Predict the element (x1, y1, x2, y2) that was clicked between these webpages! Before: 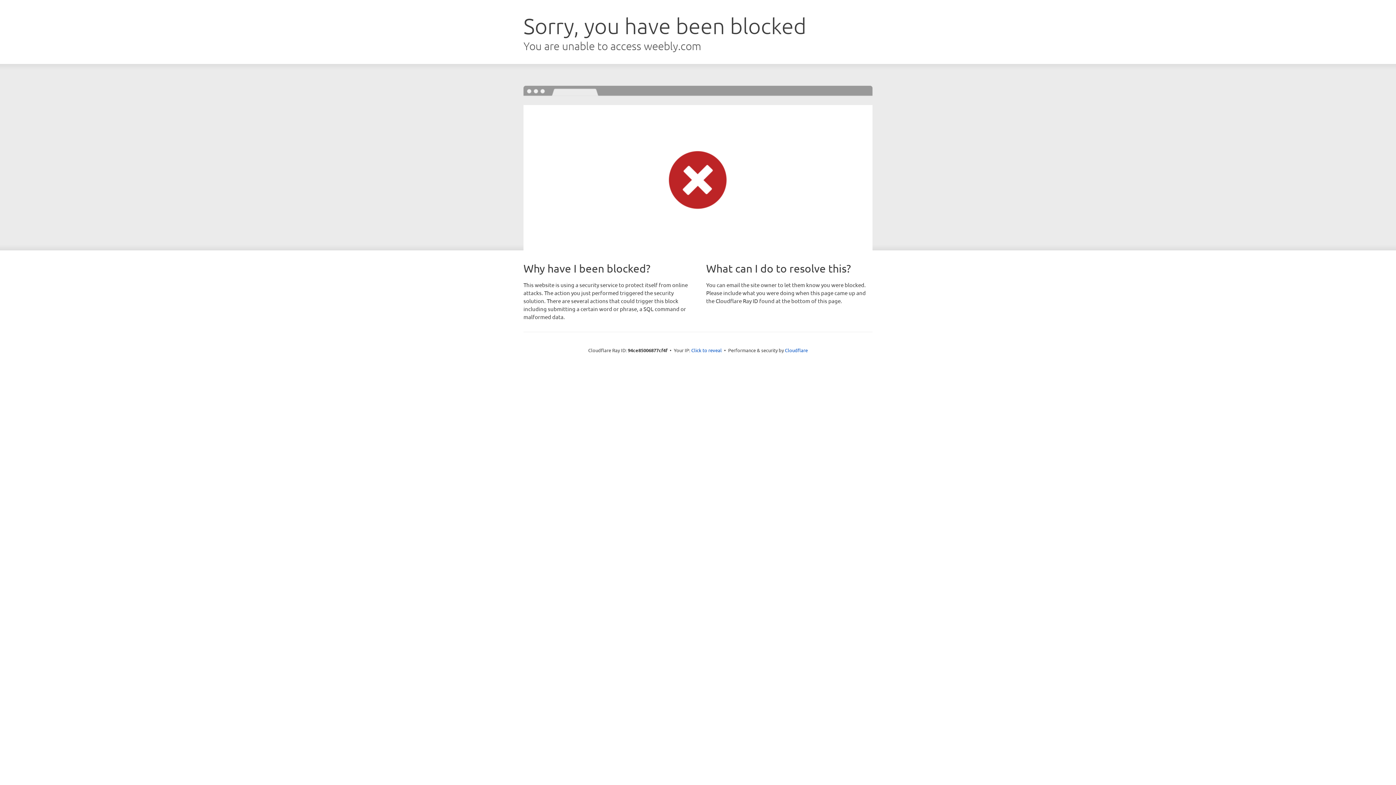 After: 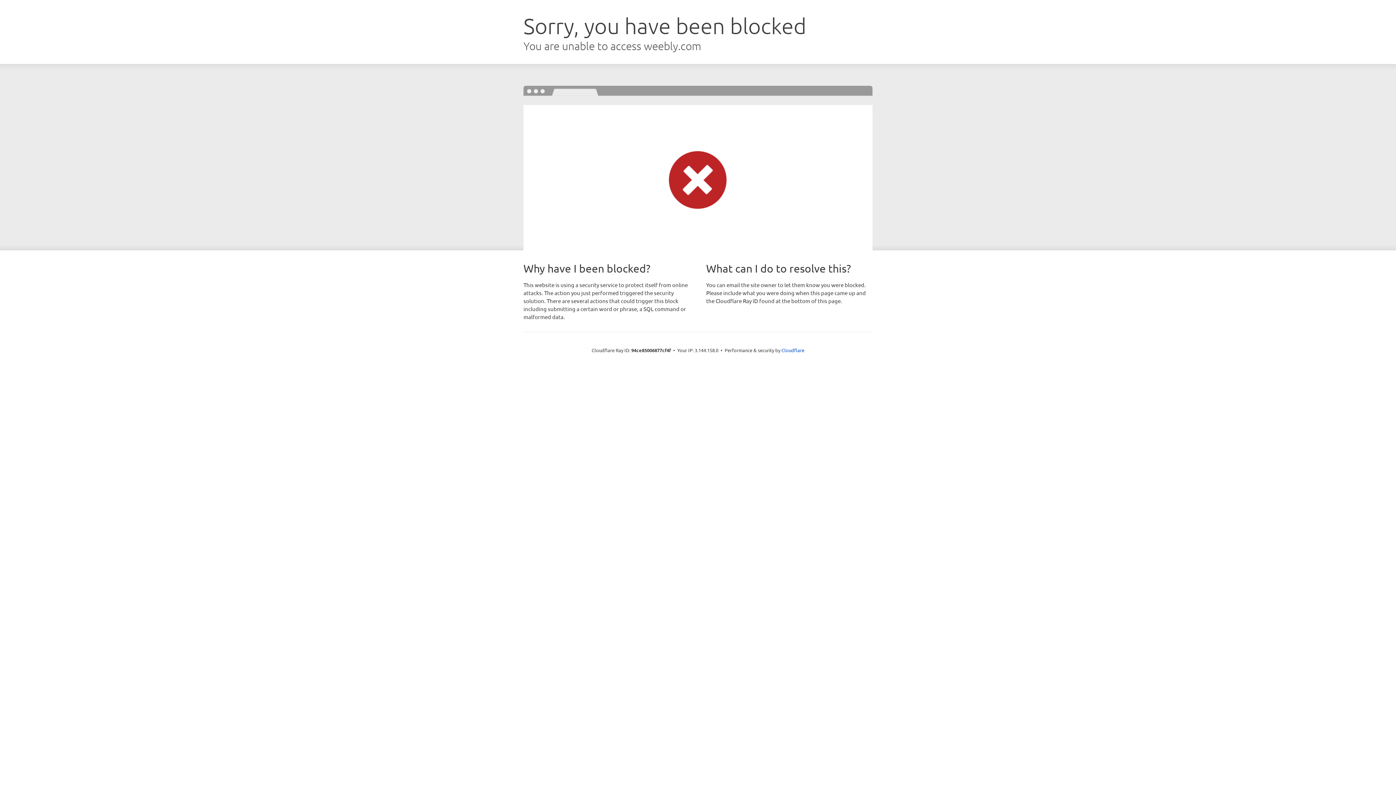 Action: label: Click to reveal bbox: (691, 346, 722, 353)